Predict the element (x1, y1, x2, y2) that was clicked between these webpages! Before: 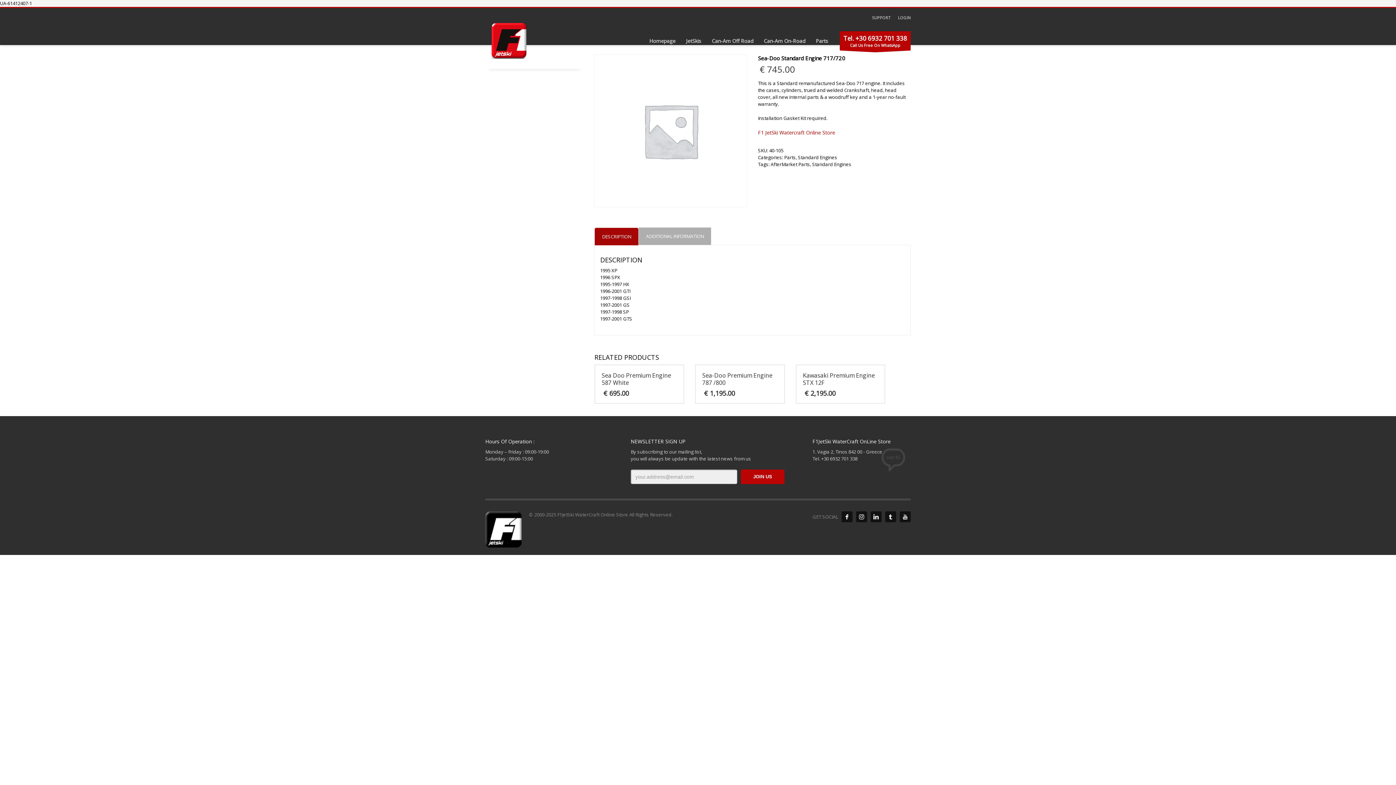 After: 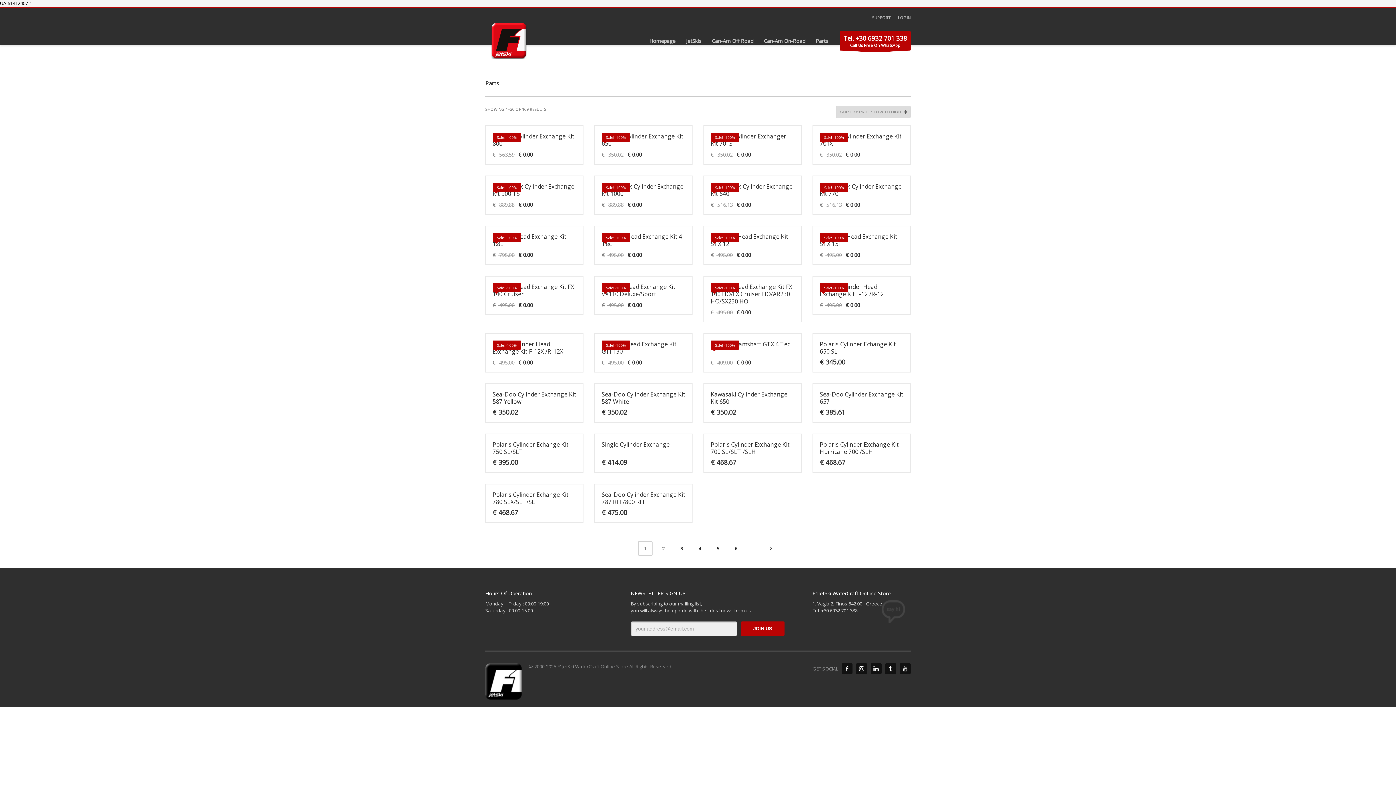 Action: bbox: (784, 154, 796, 160) label: Parts